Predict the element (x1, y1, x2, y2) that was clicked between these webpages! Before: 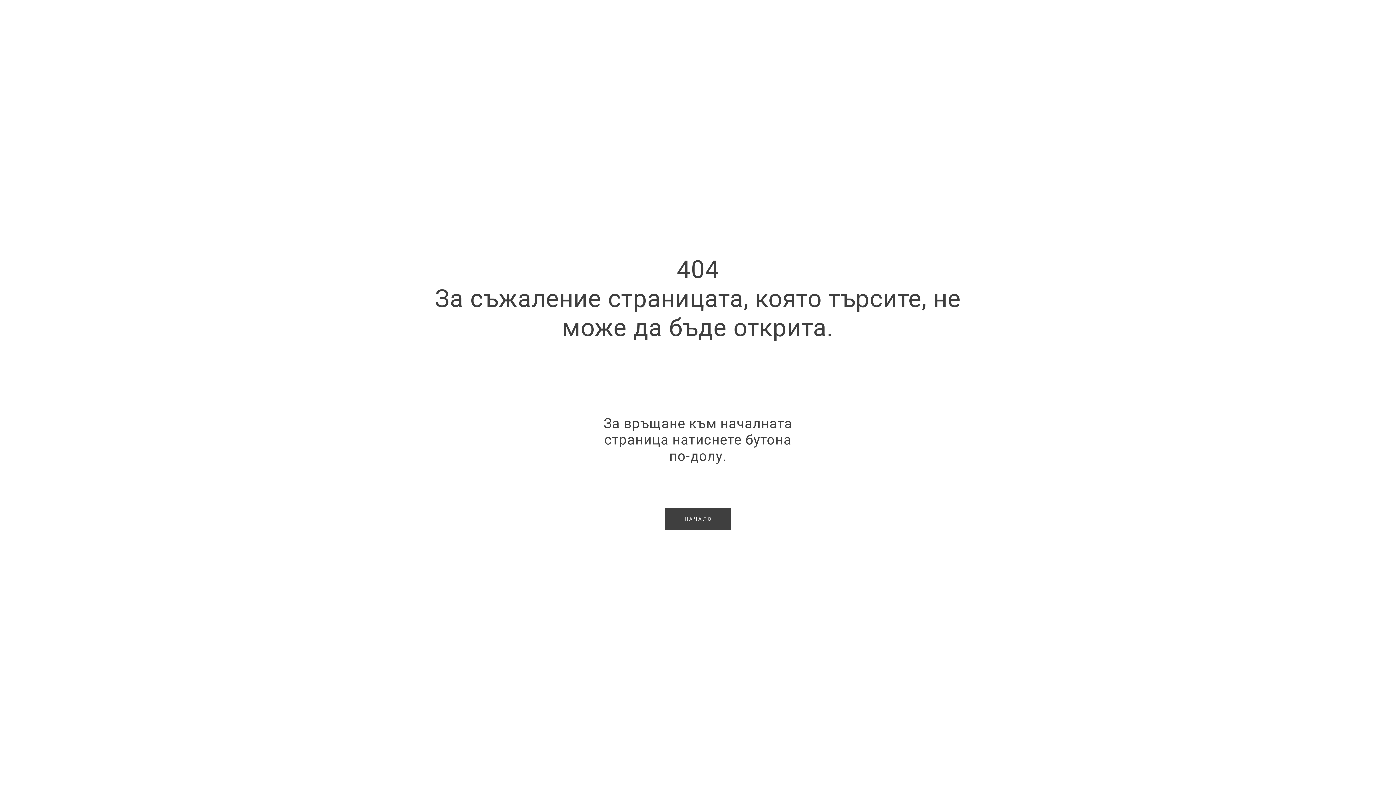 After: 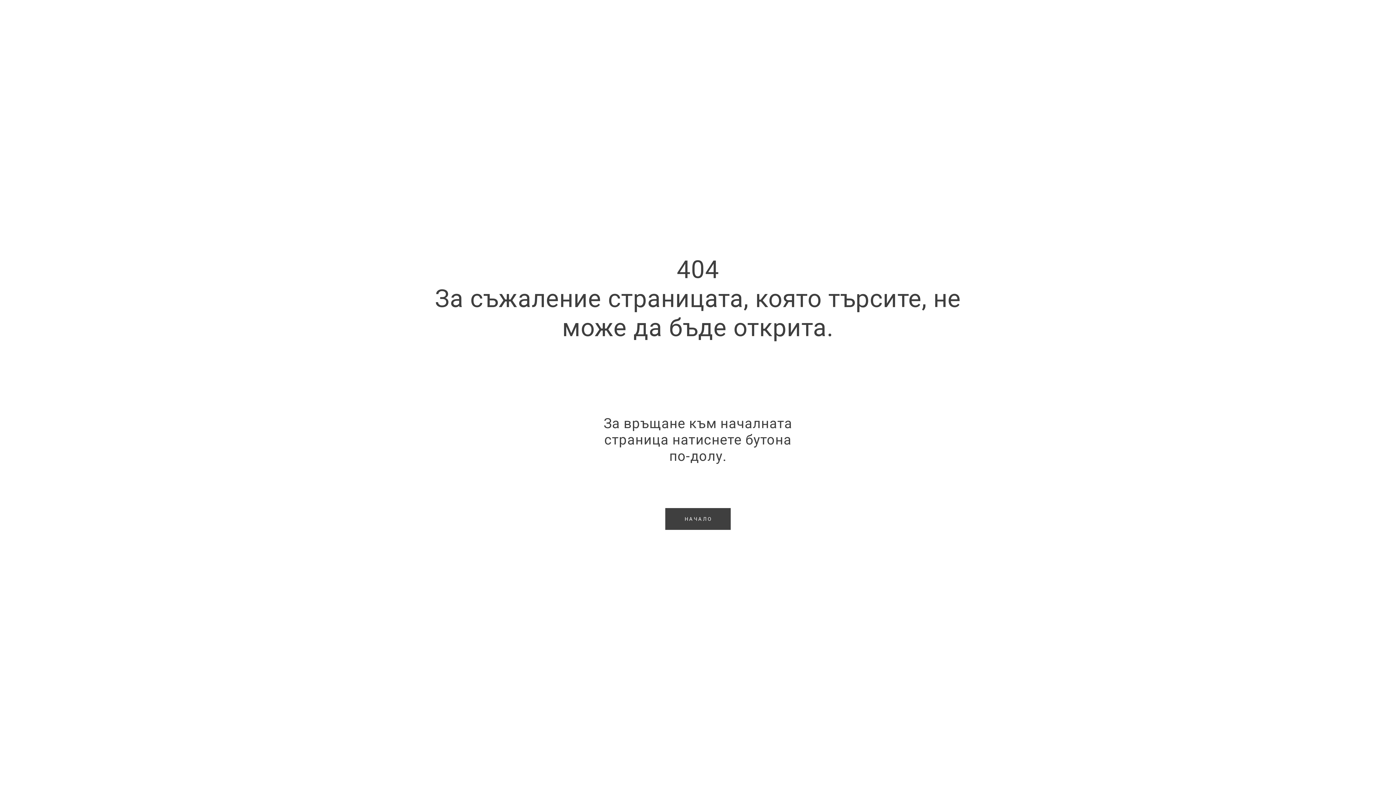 Action: bbox: (665, 508, 730, 530) label: НАЧАЛО